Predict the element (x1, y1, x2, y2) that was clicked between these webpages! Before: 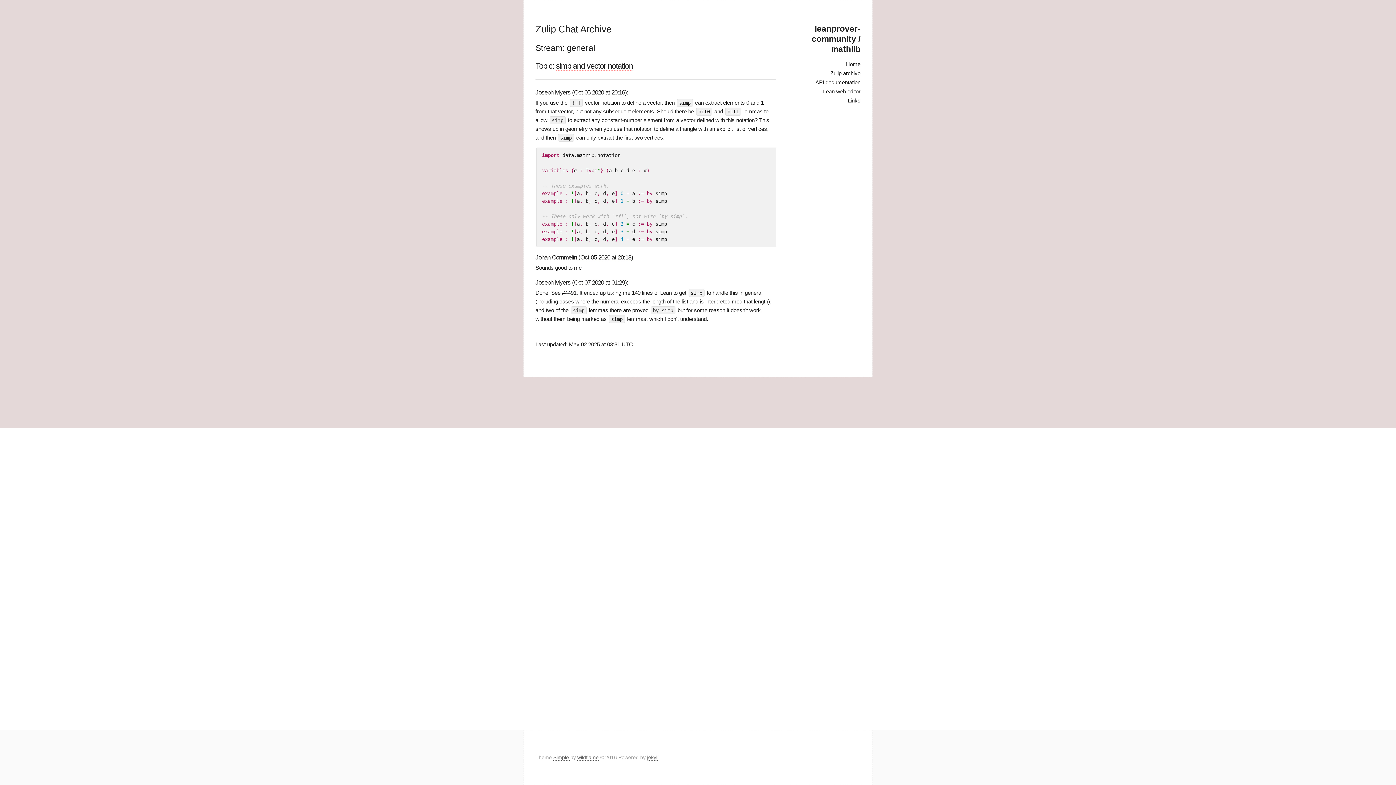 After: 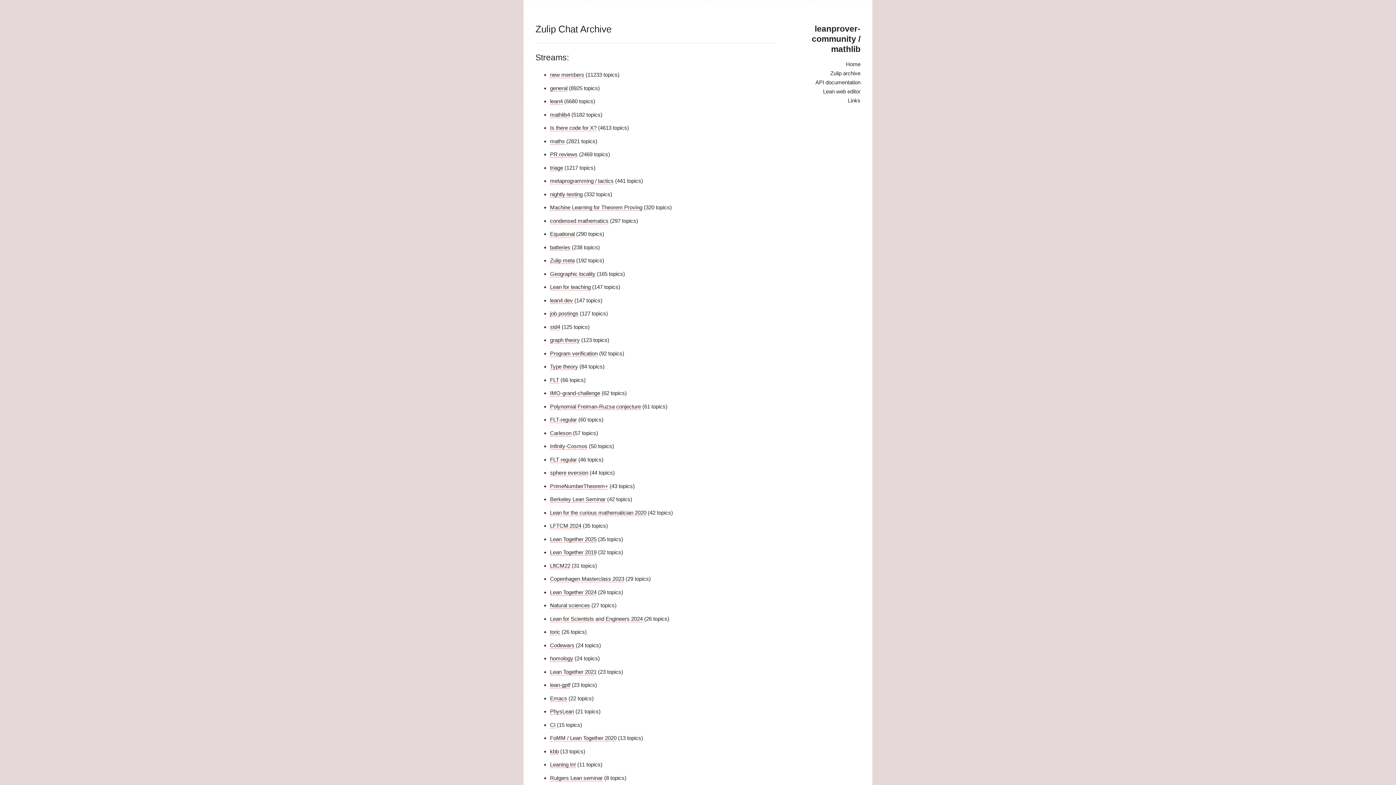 Action: label: Zulip archive bbox: (830, 70, 860, 76)